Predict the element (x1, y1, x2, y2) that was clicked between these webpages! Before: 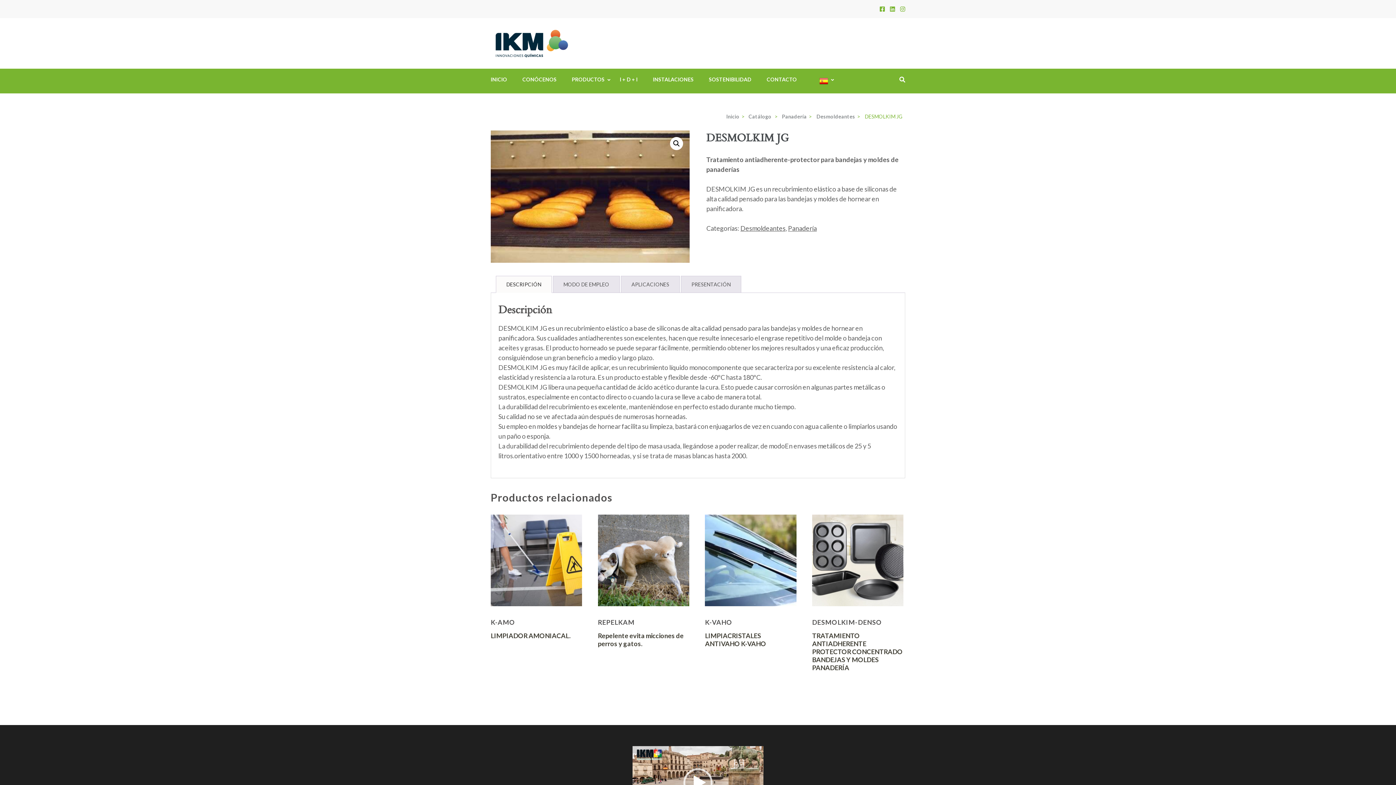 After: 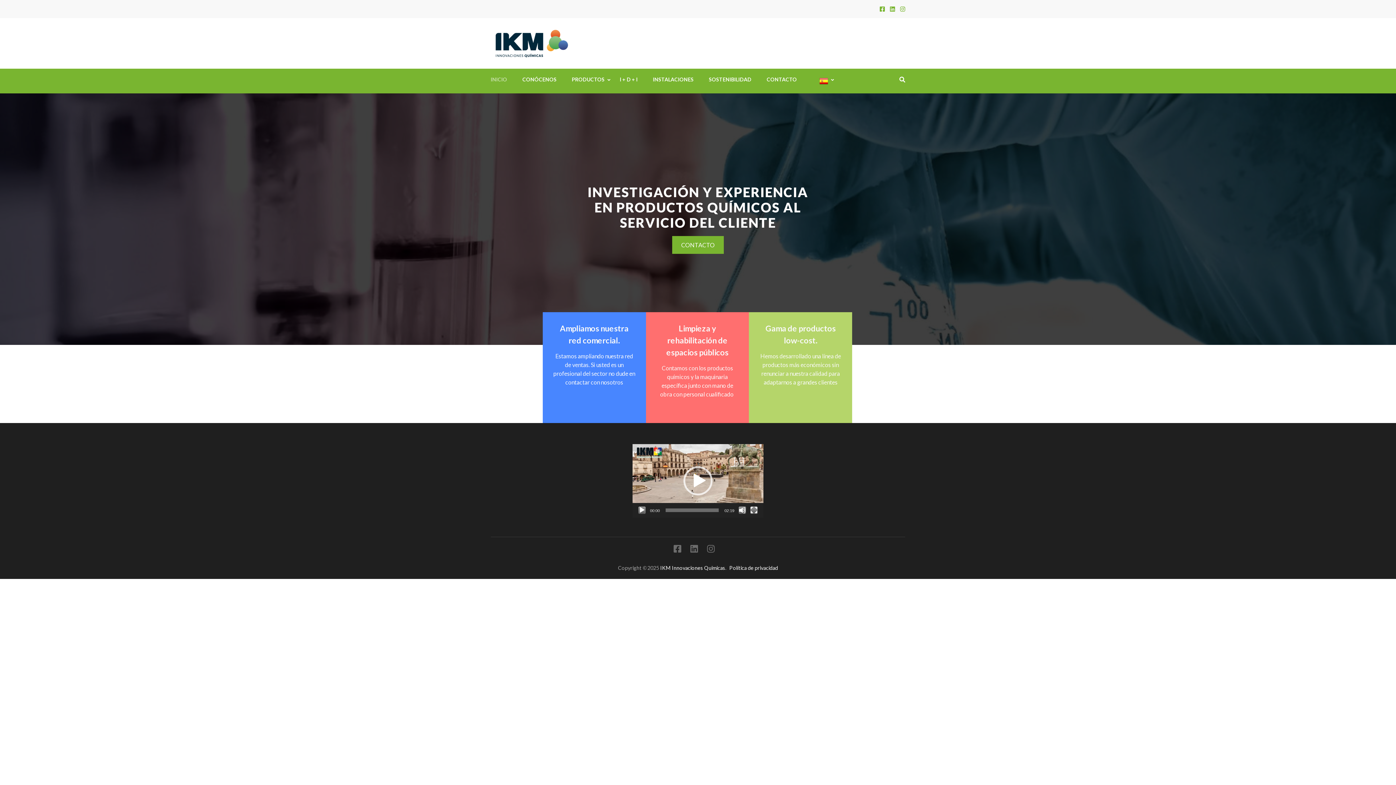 Action: label: INICIO bbox: (490, 68, 507, 90)